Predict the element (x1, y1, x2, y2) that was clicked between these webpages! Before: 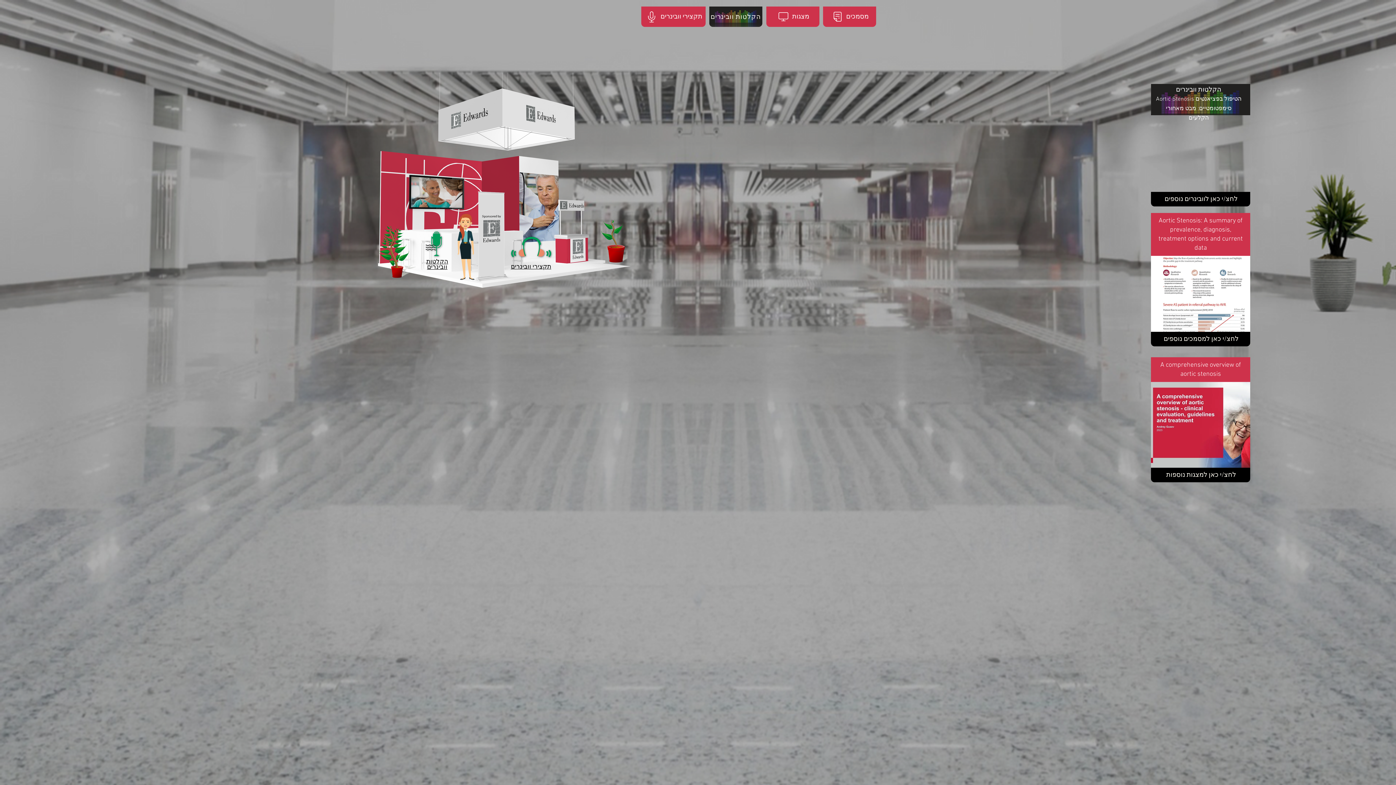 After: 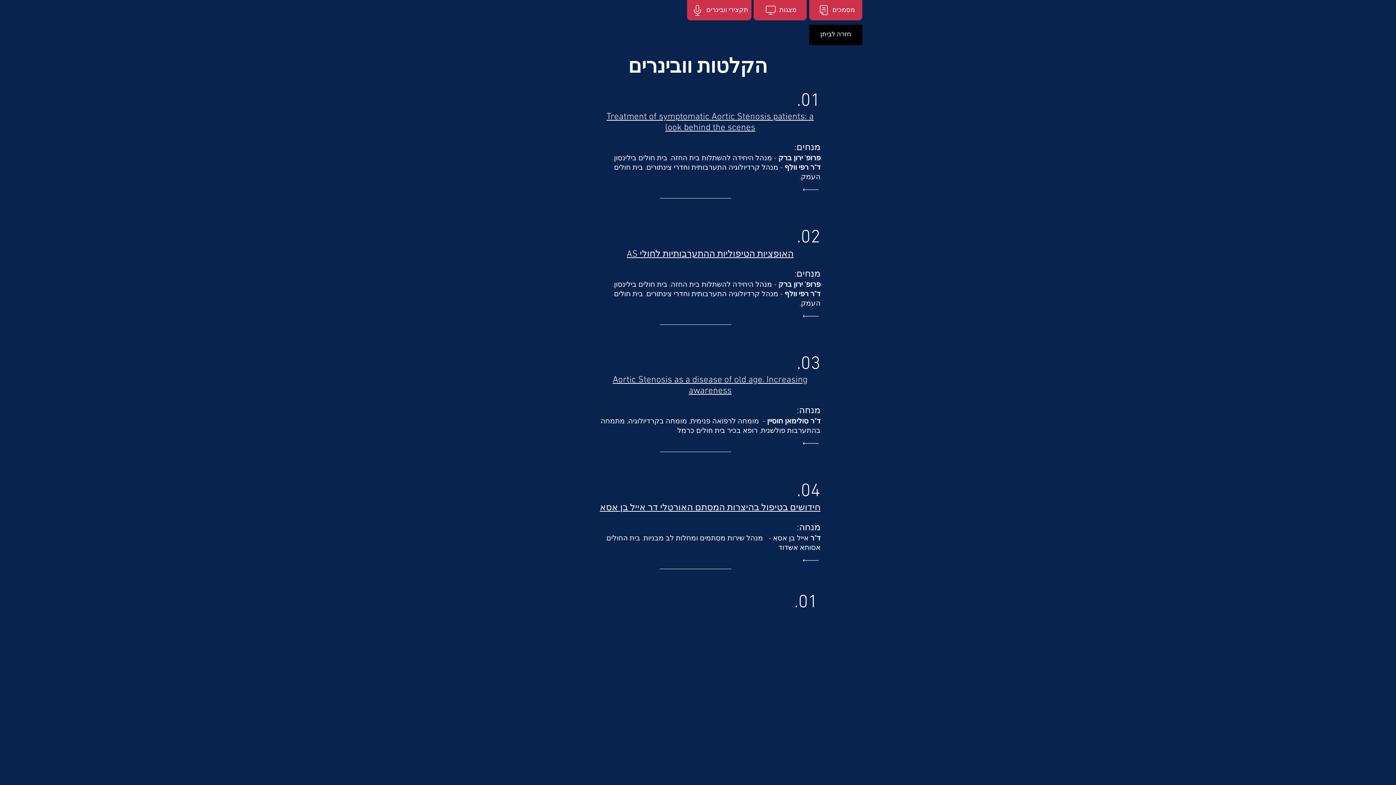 Action: bbox: (1151, 192, 1250, 206) label: לחצ/י כאן לוובינרים נוספים